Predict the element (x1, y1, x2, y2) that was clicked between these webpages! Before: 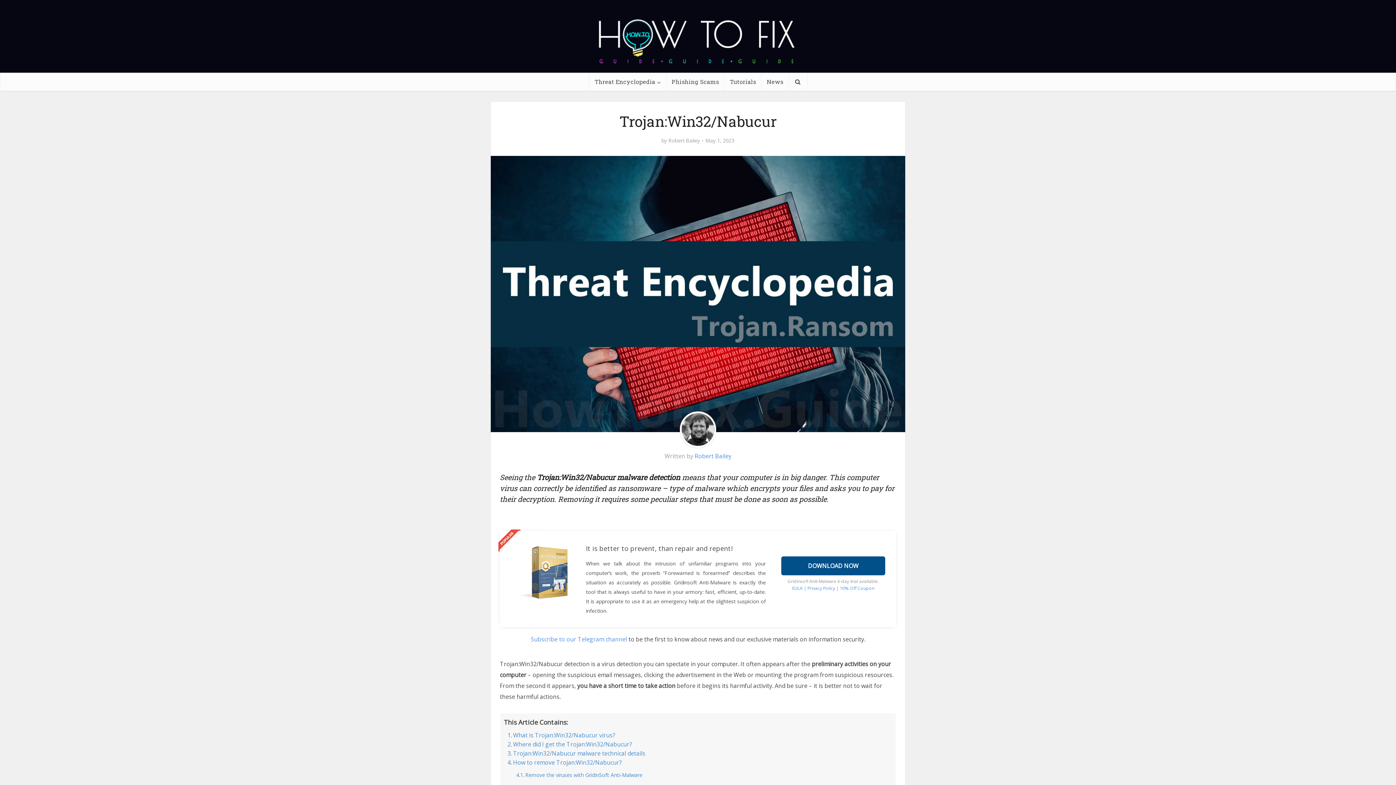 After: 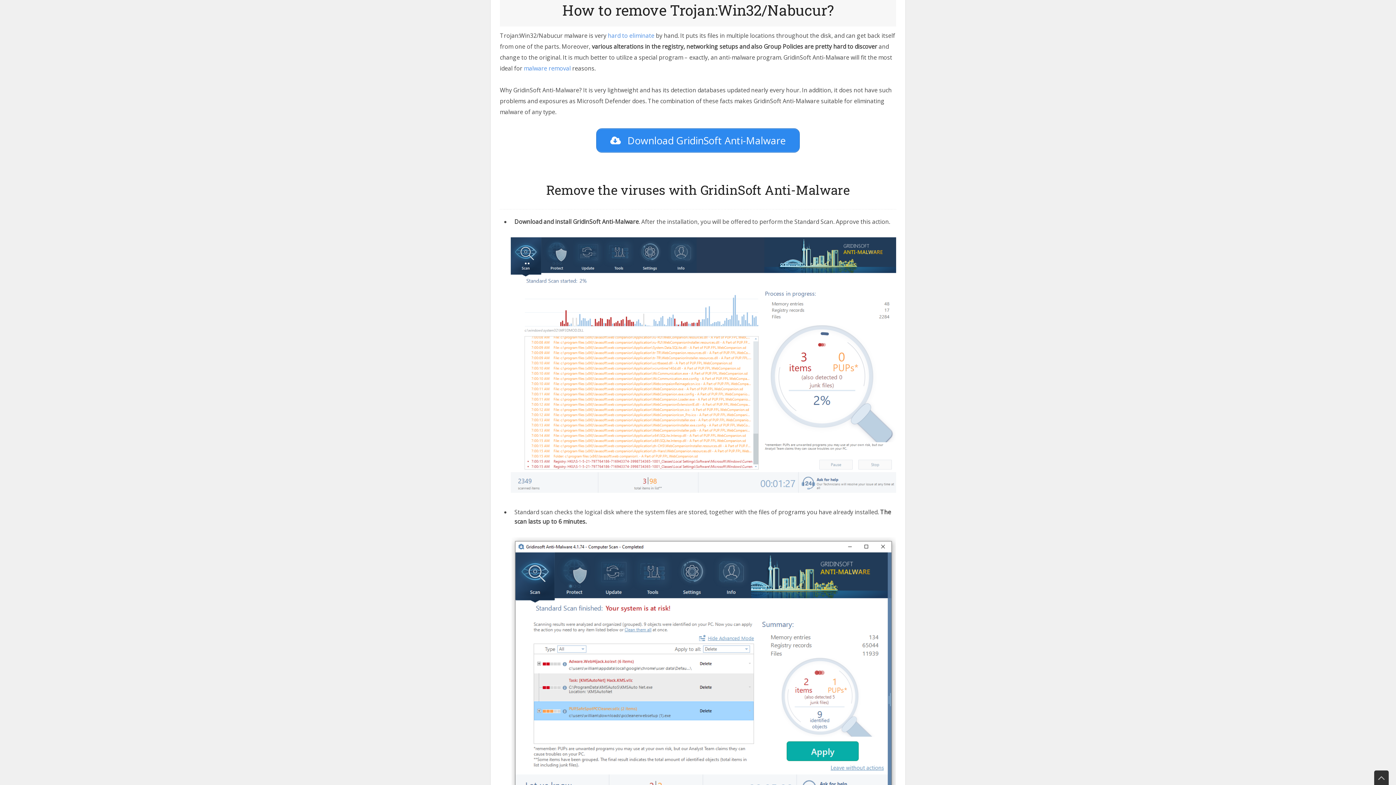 Action: label: How to remove Trojan:Win32/Nabucur? bbox: (507, 758, 621, 767)